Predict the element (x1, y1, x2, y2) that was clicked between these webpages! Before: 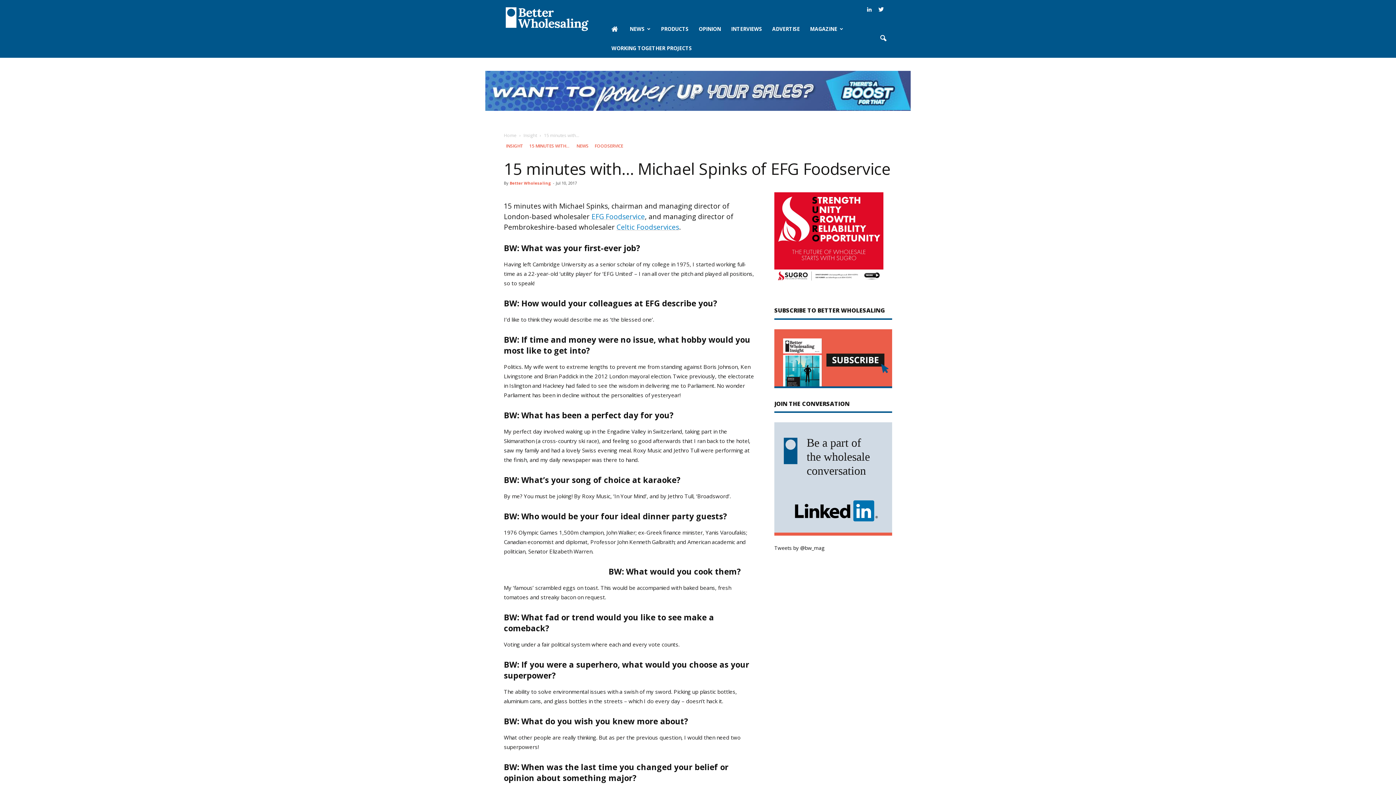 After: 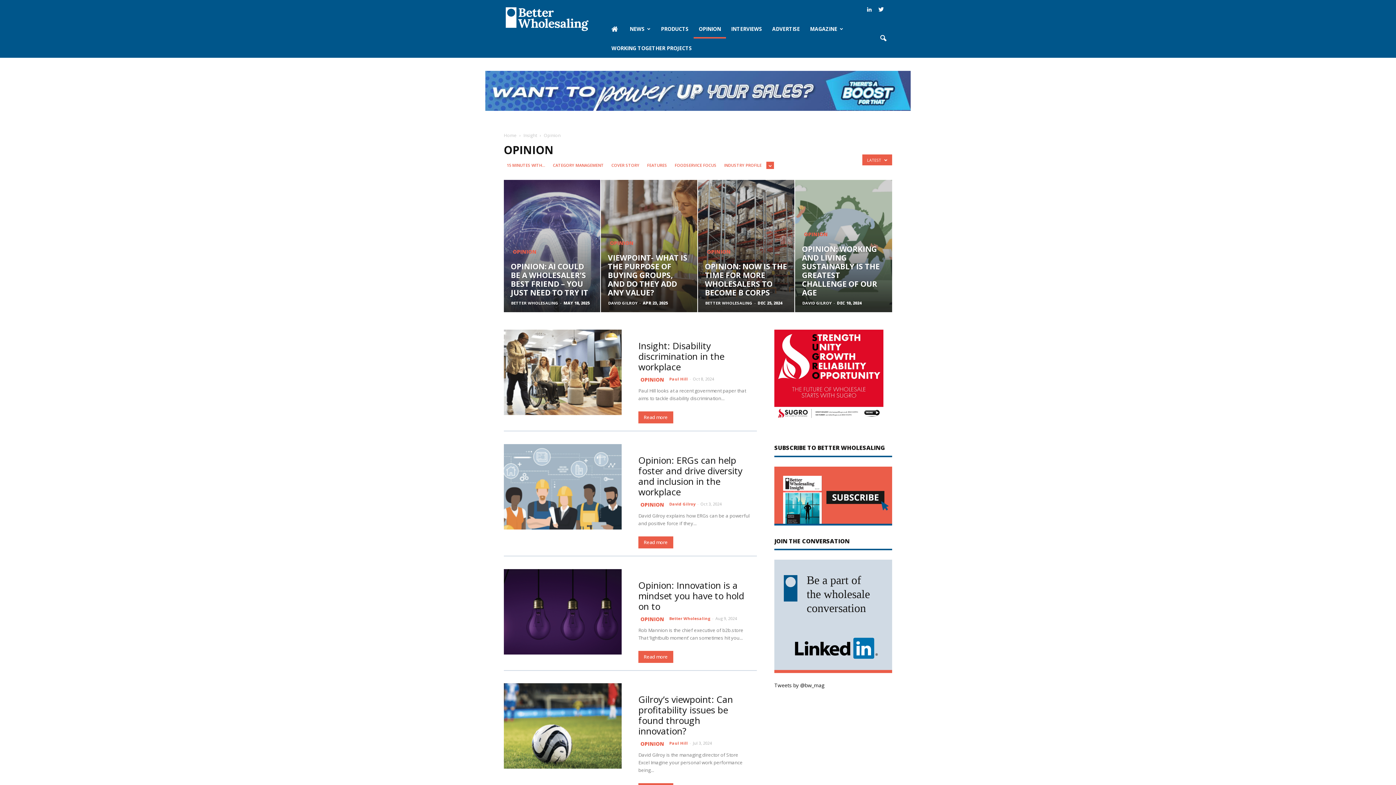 Action: bbox: (693, 19, 726, 38) label: OPINION